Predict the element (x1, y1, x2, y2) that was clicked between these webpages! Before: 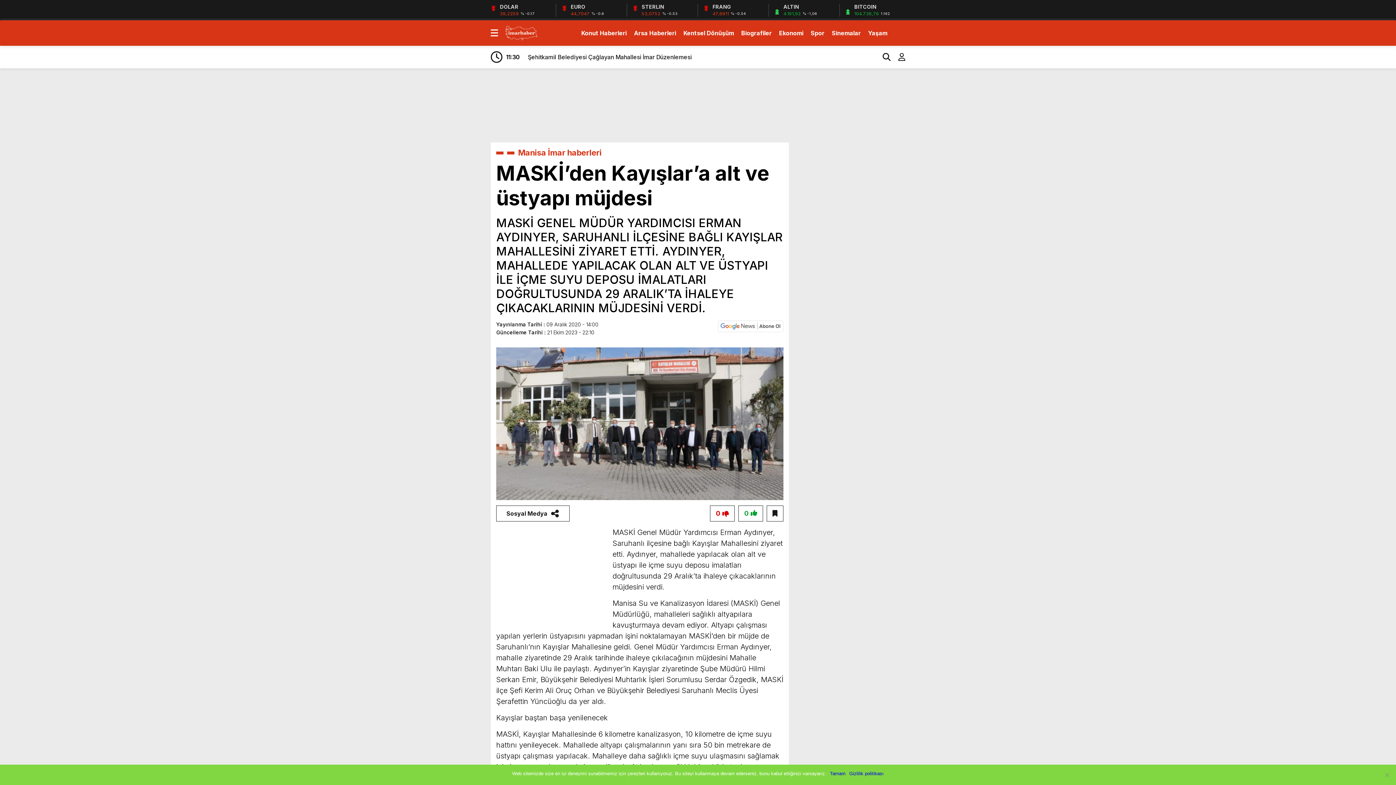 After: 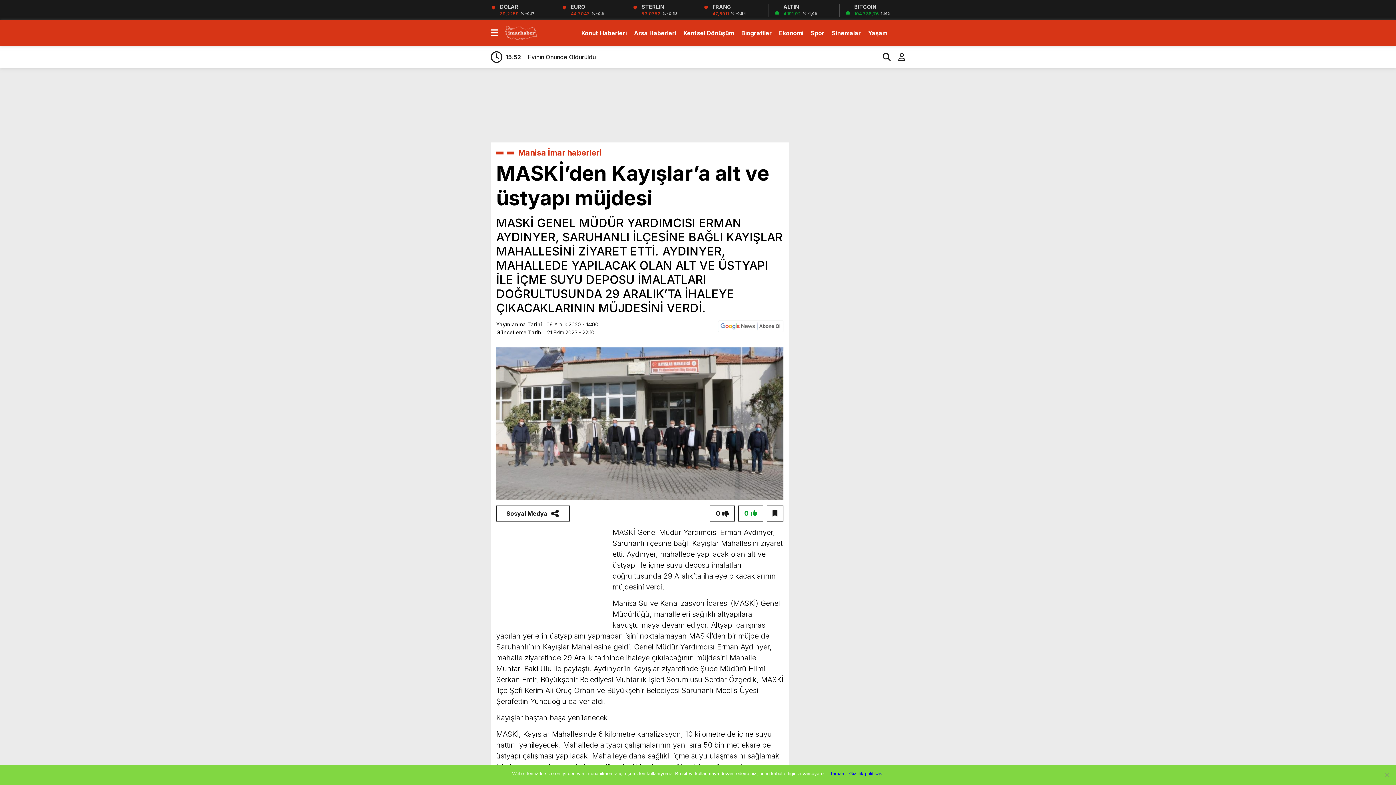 Action: bbox: (710, 505, 734, 521) label: 0